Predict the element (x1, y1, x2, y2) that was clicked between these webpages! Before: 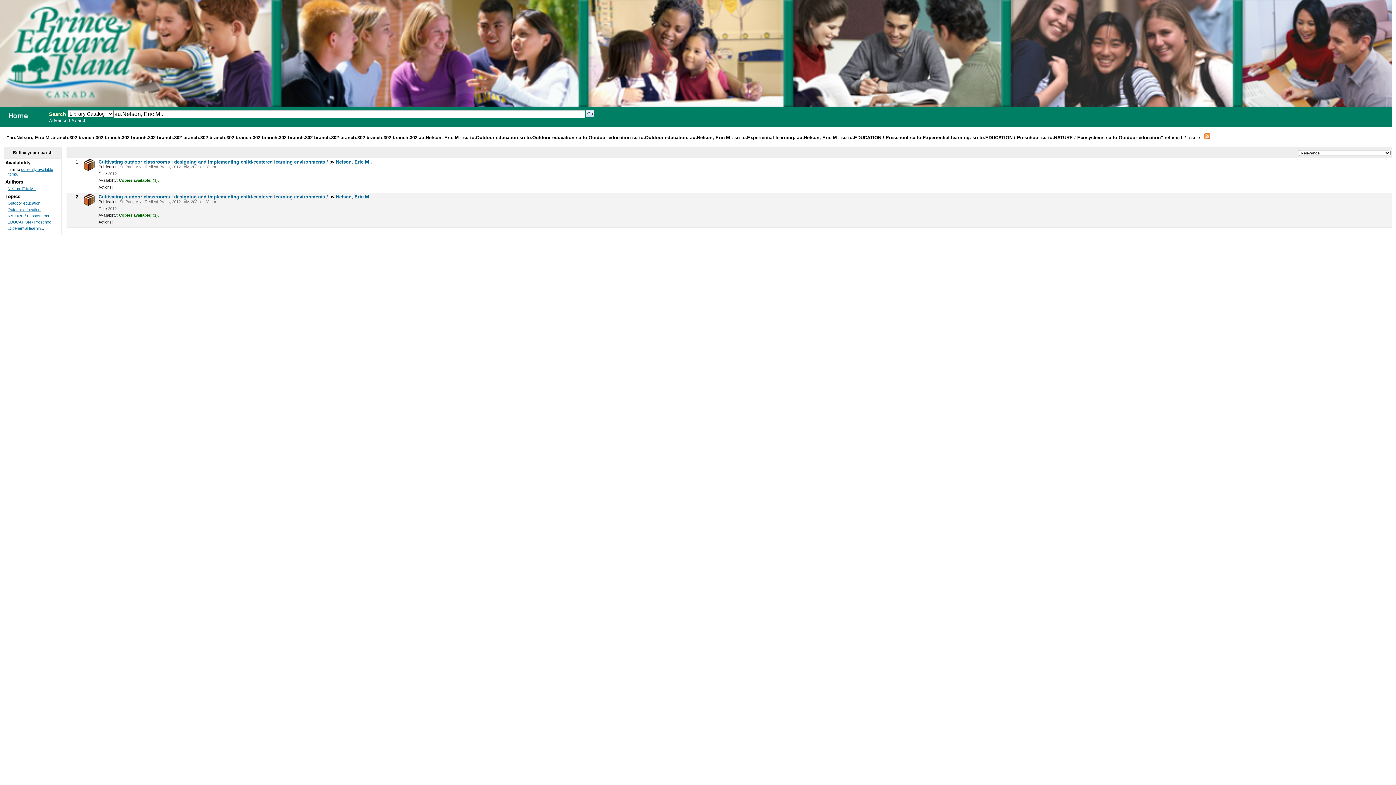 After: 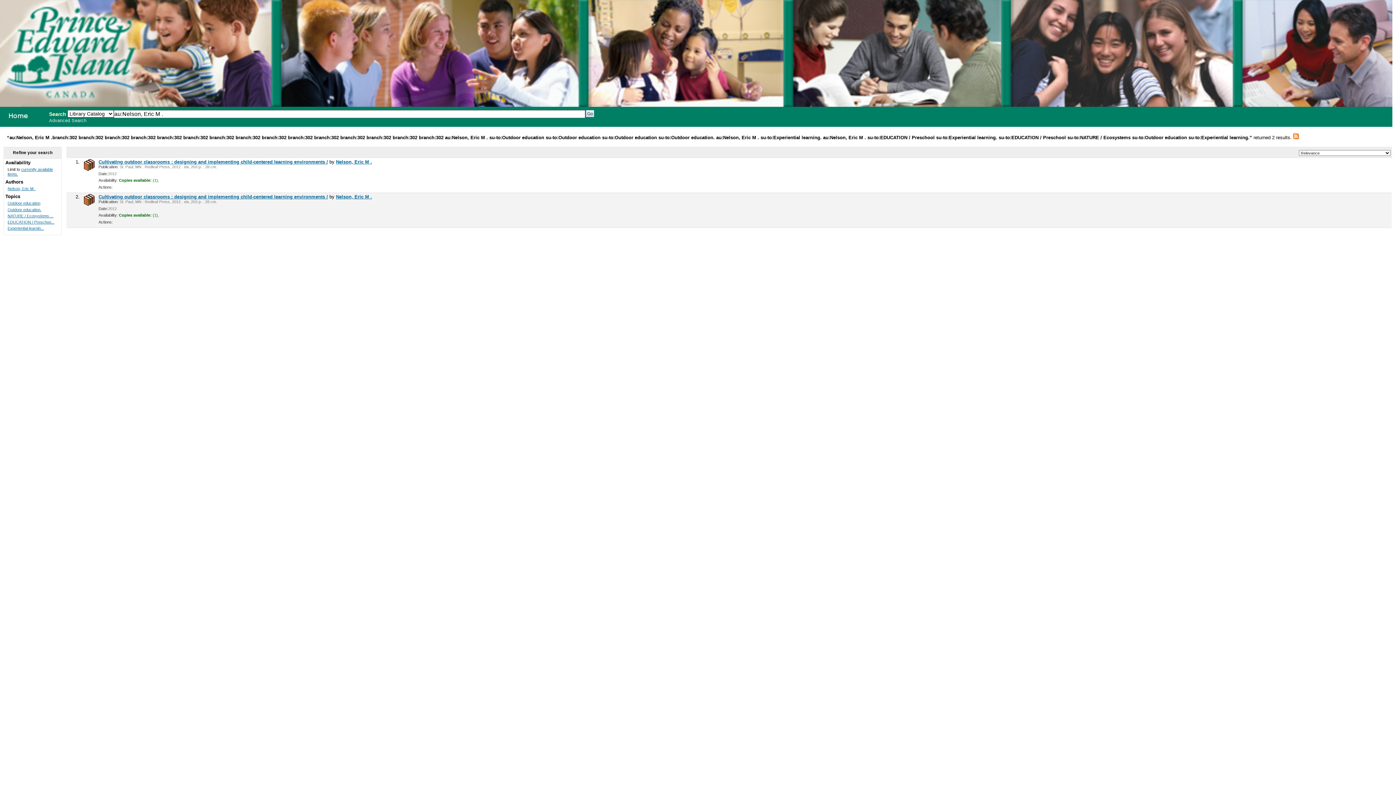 Action: bbox: (7, 226, 43, 230) label: Experiential learnin...